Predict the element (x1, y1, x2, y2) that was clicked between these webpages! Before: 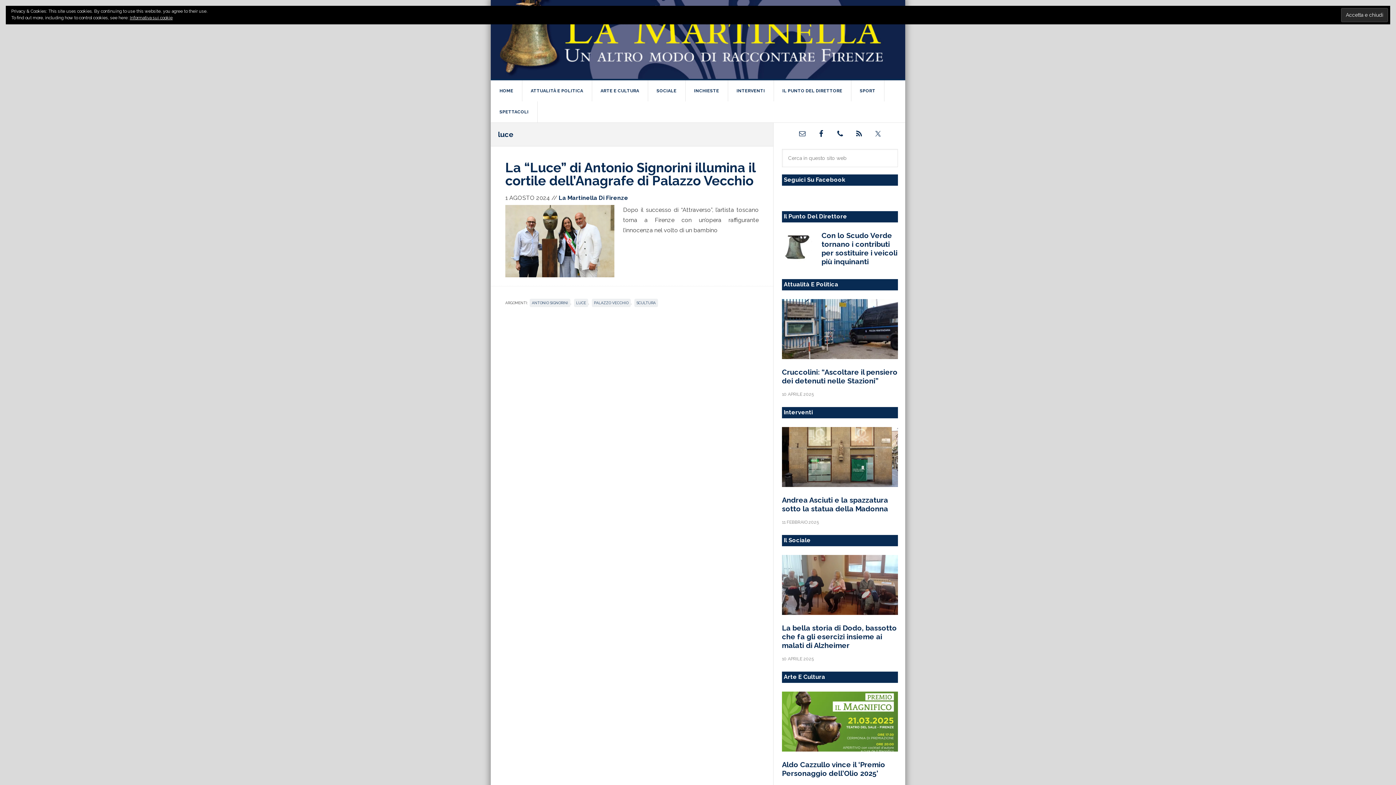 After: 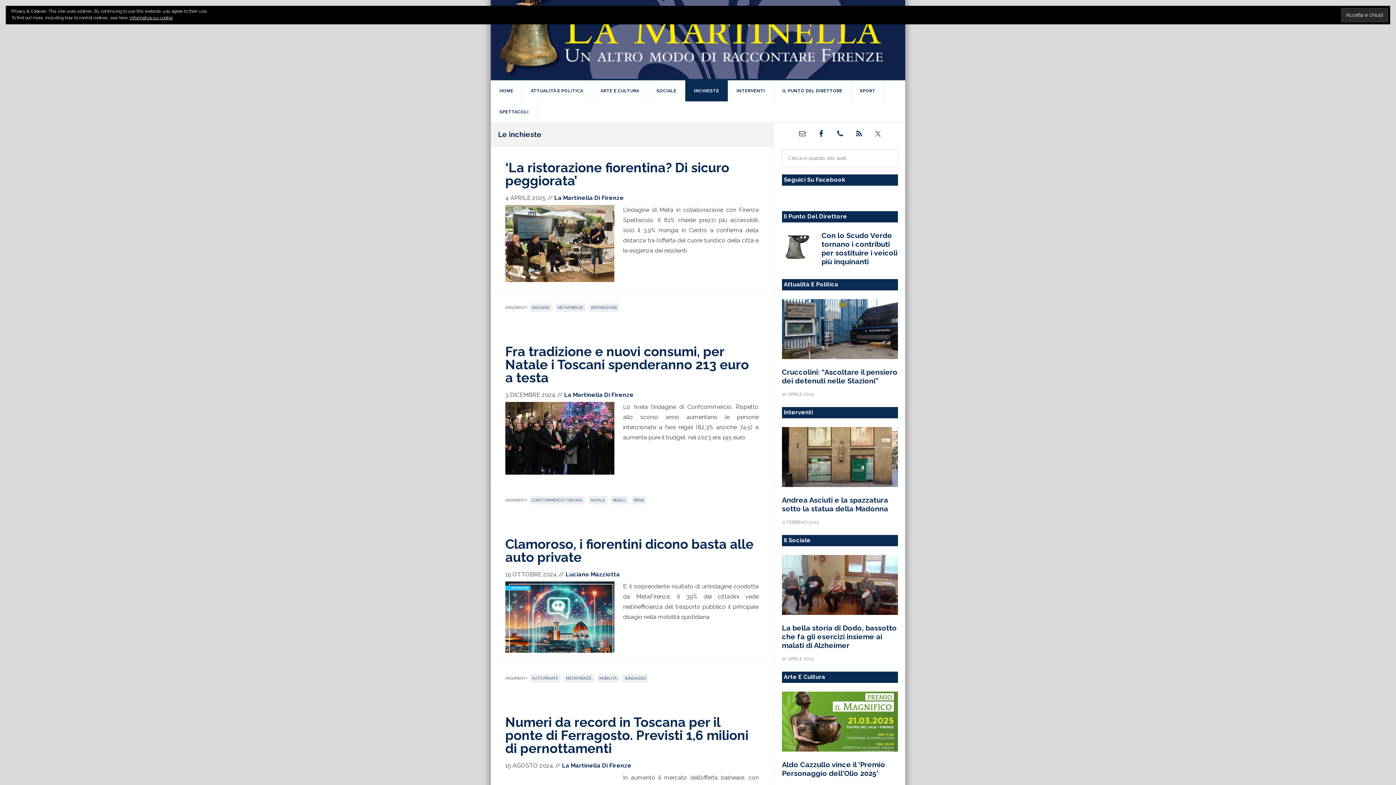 Action: bbox: (685, 80, 728, 101) label: INCHIESTE